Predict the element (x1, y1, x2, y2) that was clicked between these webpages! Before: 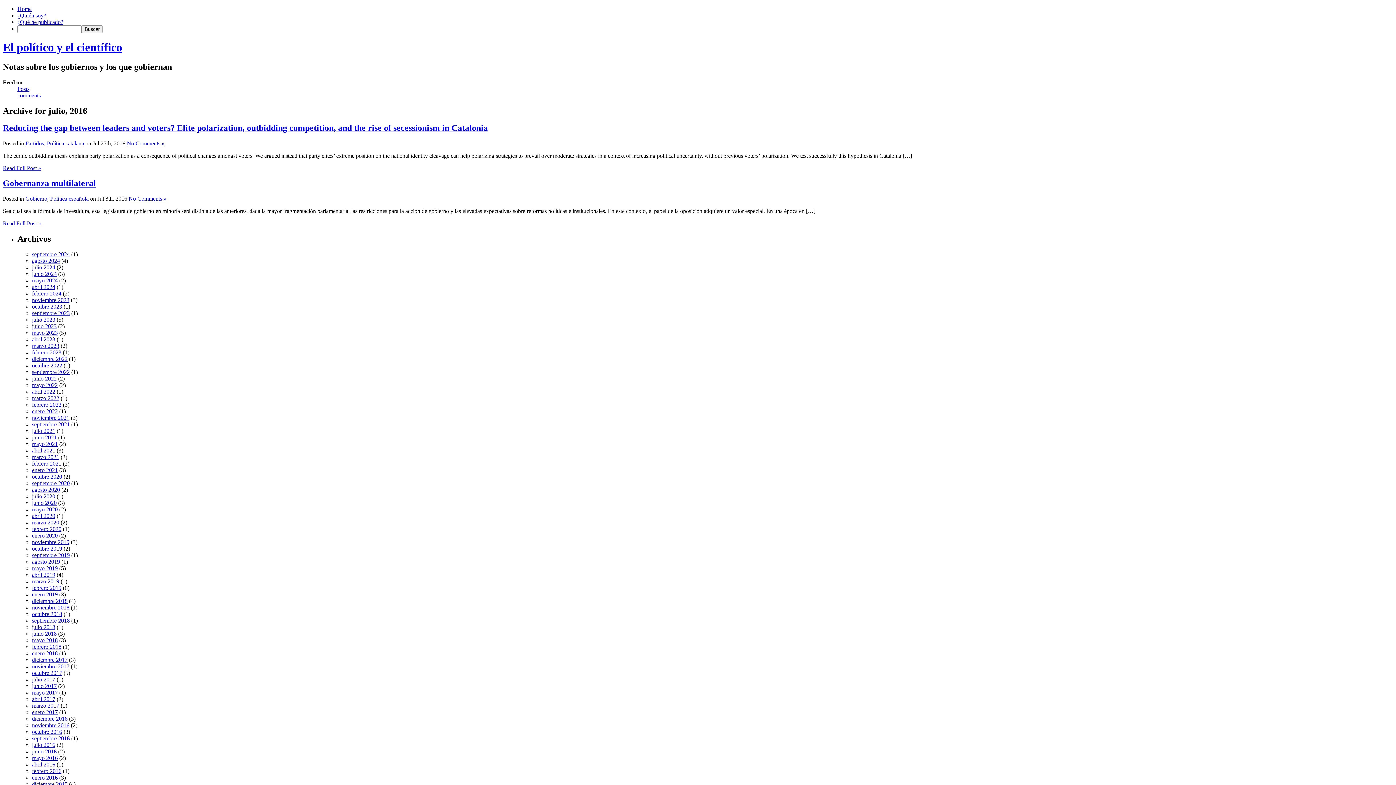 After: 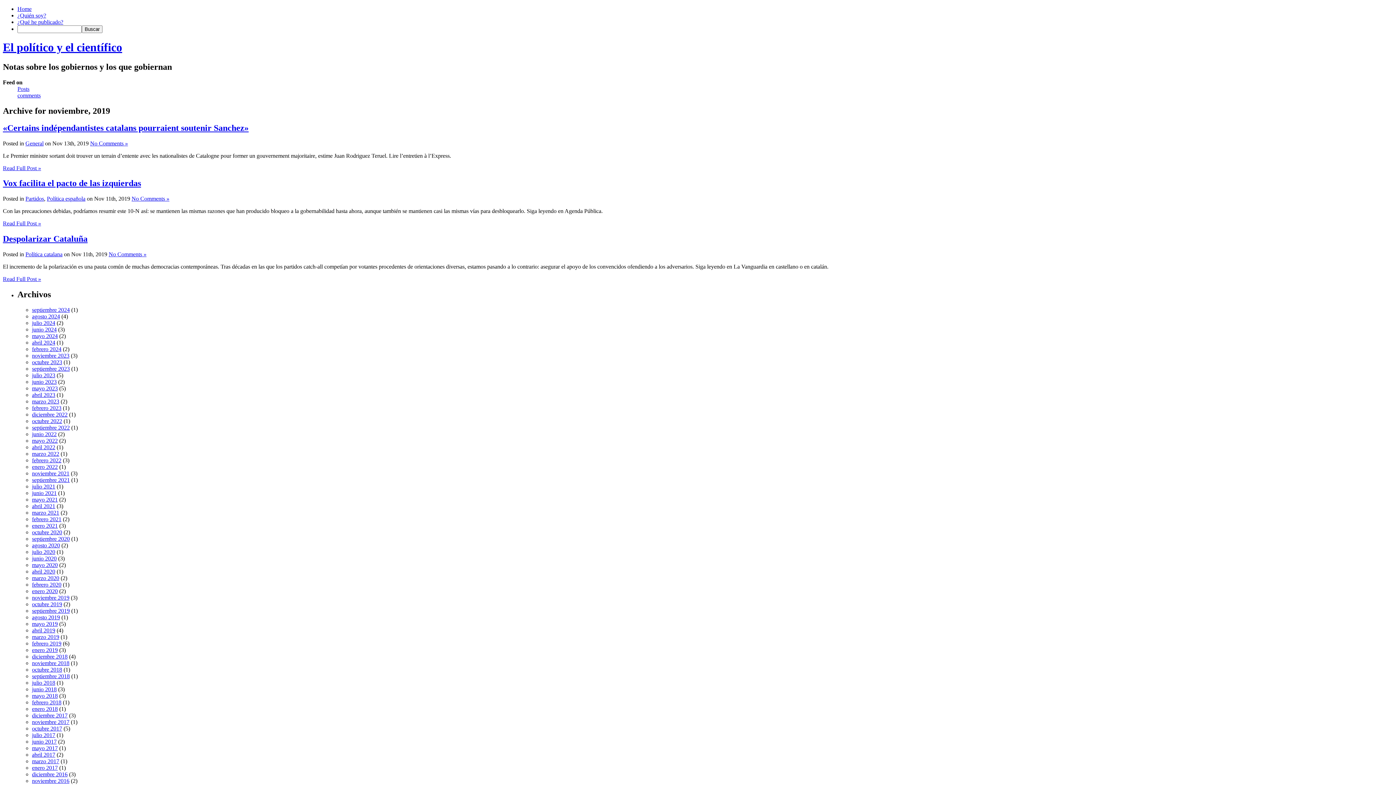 Action: bbox: (32, 539, 69, 545) label: noviembre 2019